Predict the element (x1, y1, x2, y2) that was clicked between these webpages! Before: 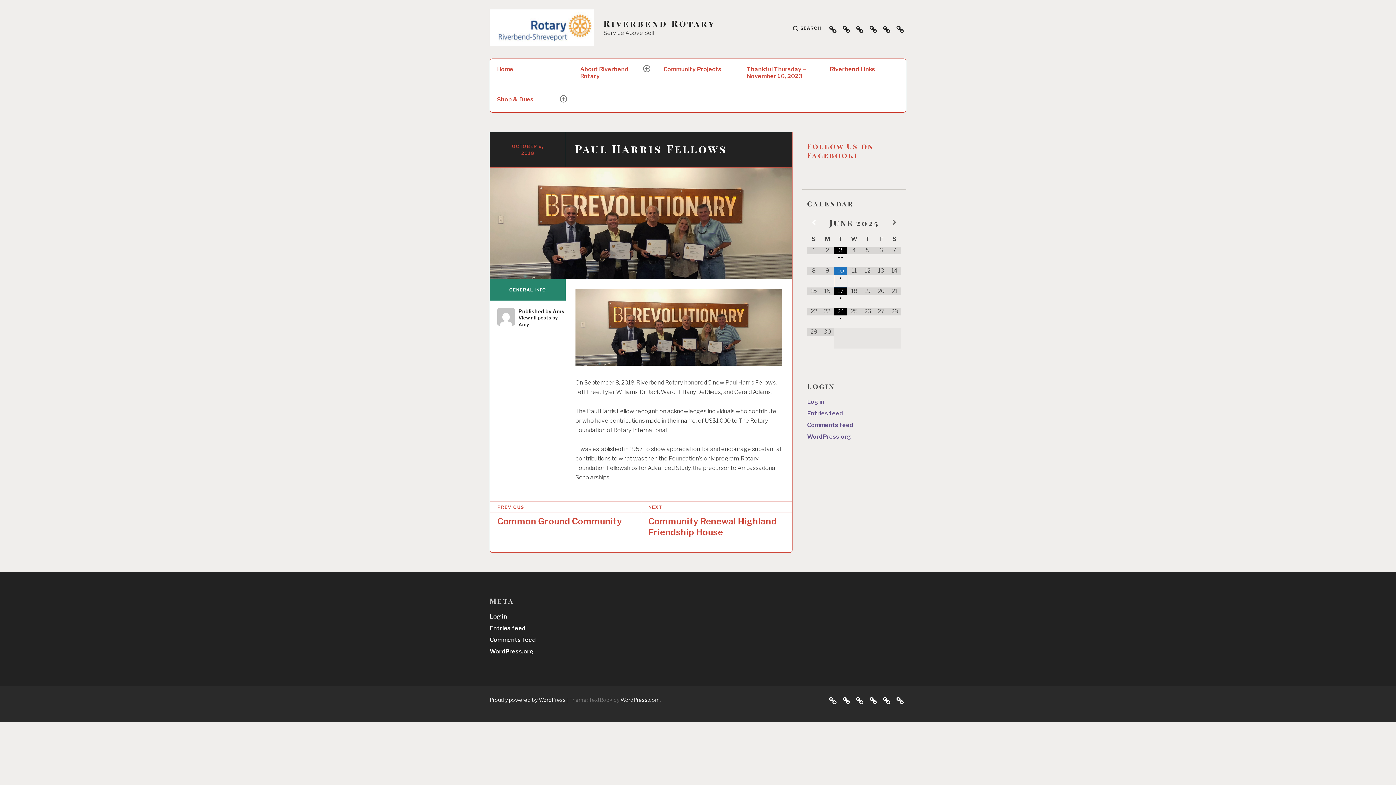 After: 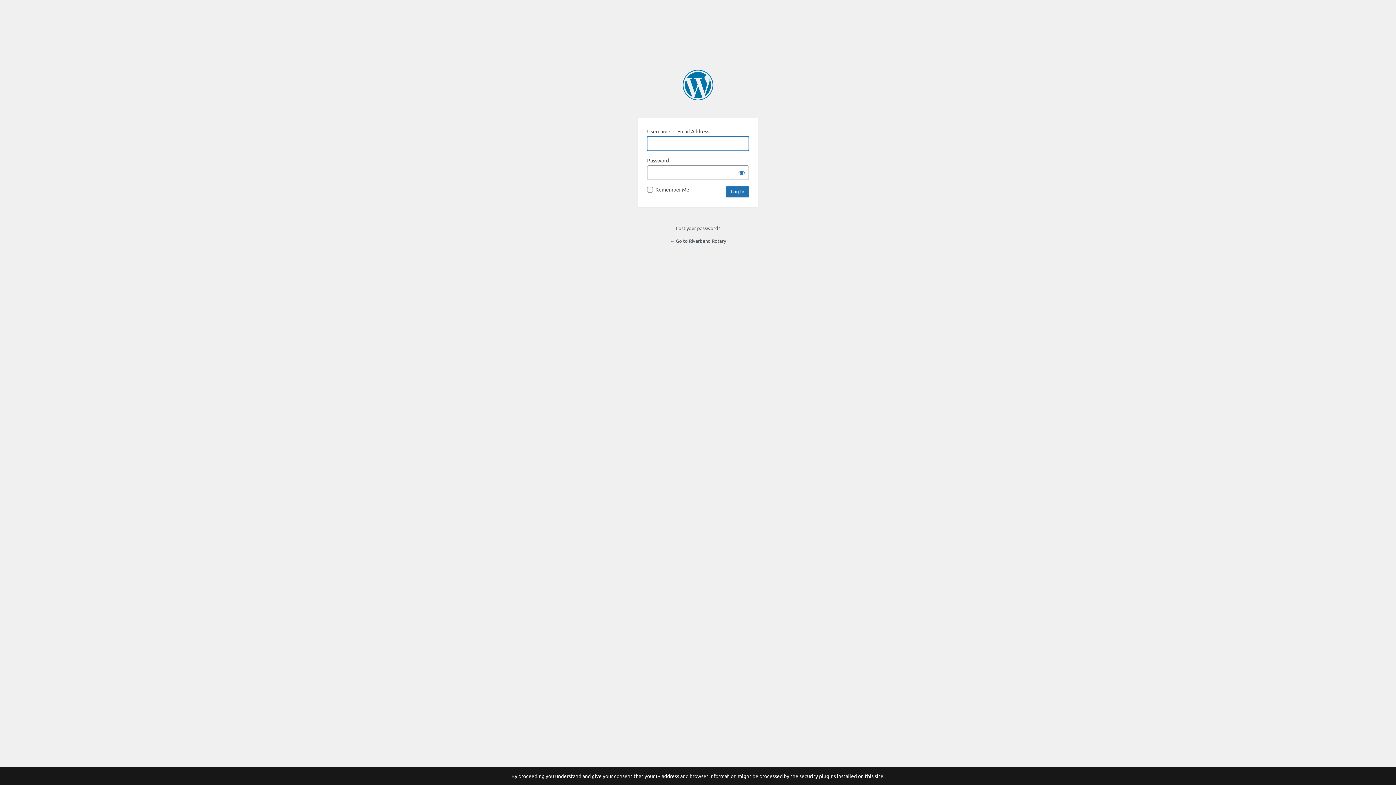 Action: bbox: (489, 613, 507, 620) label: Log in